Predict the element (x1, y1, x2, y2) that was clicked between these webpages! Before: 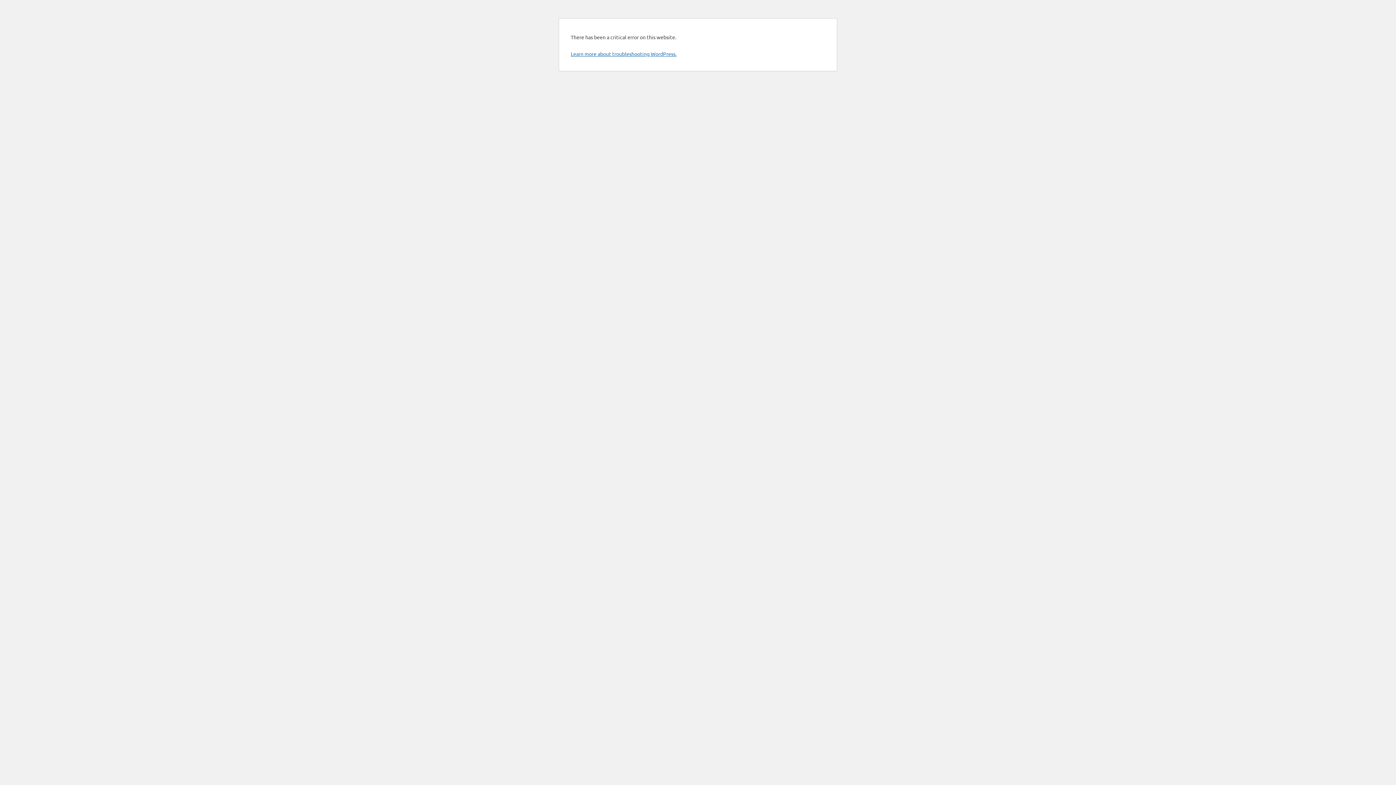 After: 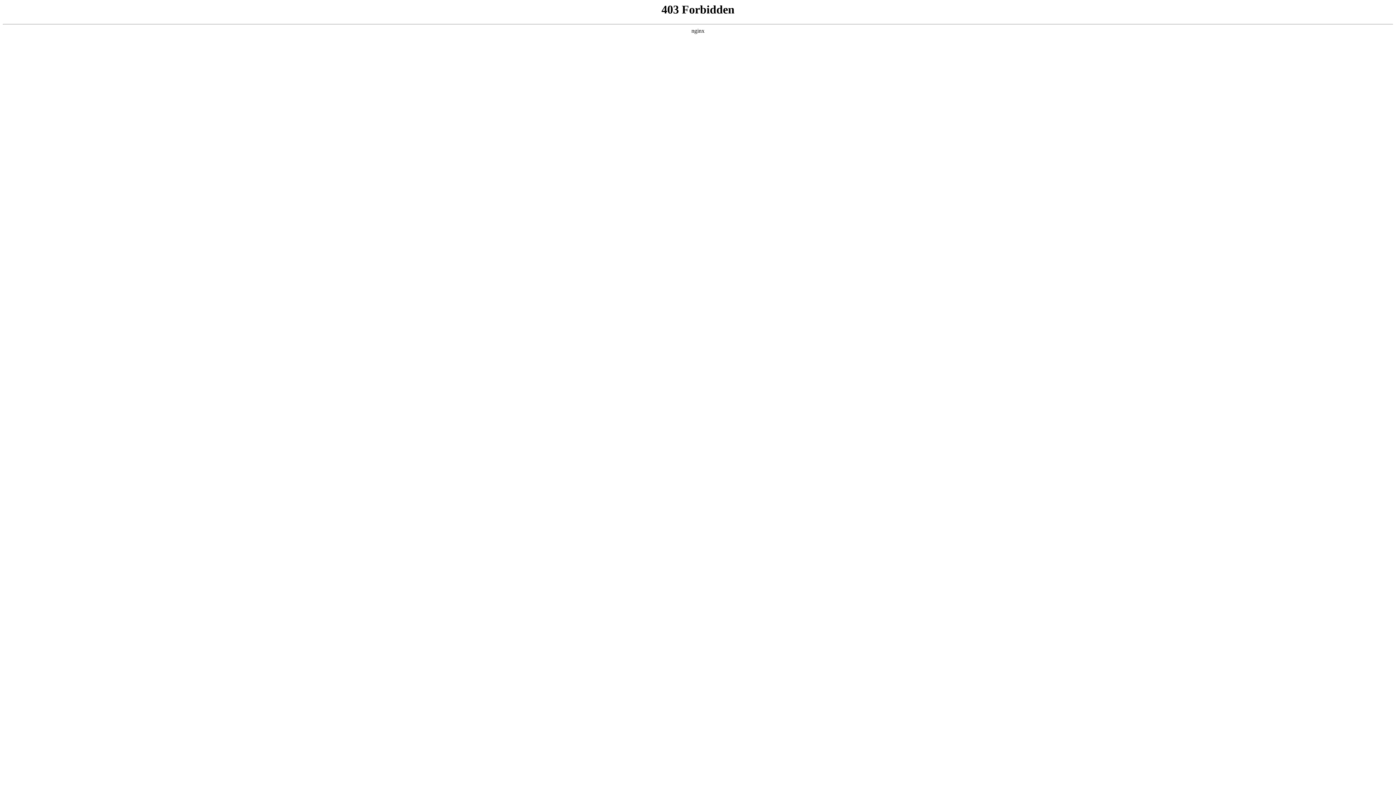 Action: label: Learn more about troubleshooting WordPress. bbox: (570, 50, 676, 57)